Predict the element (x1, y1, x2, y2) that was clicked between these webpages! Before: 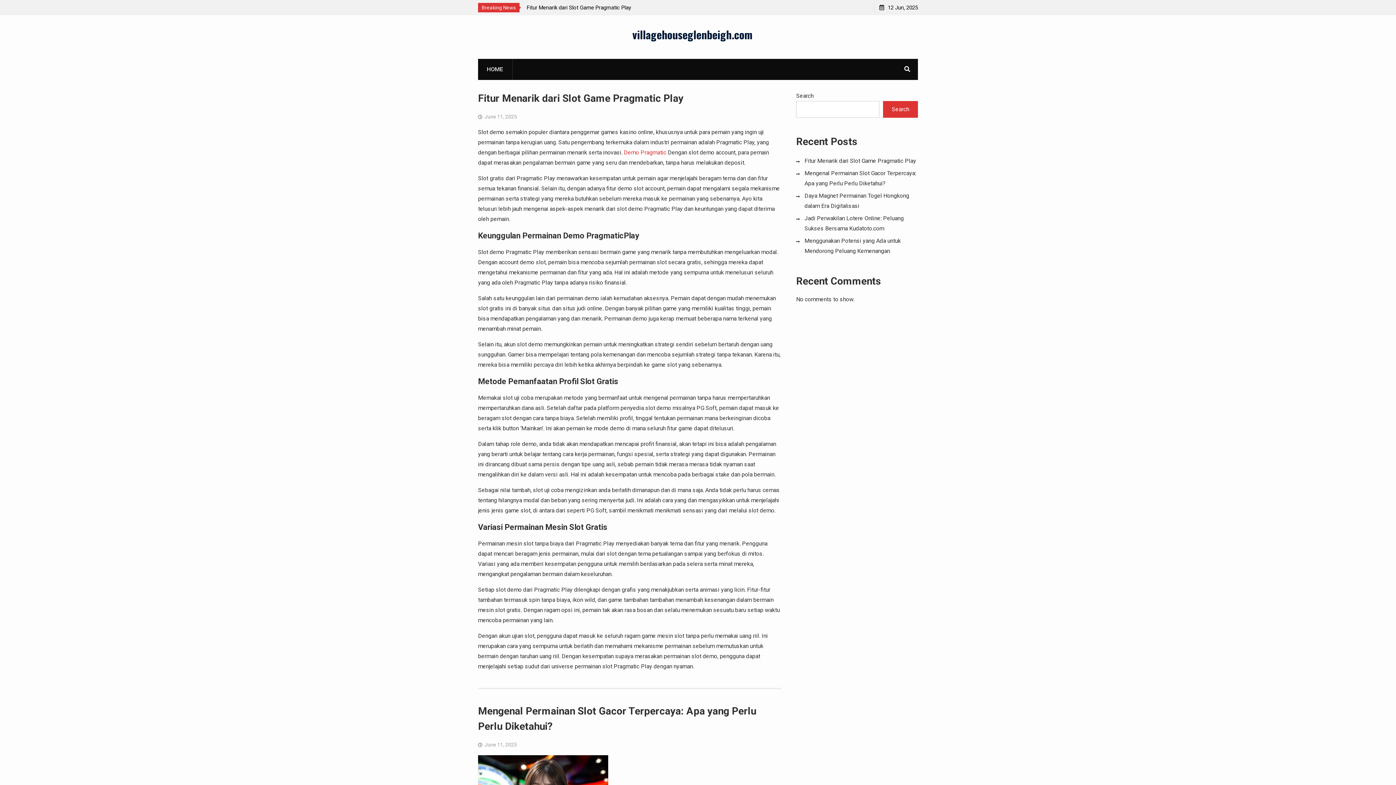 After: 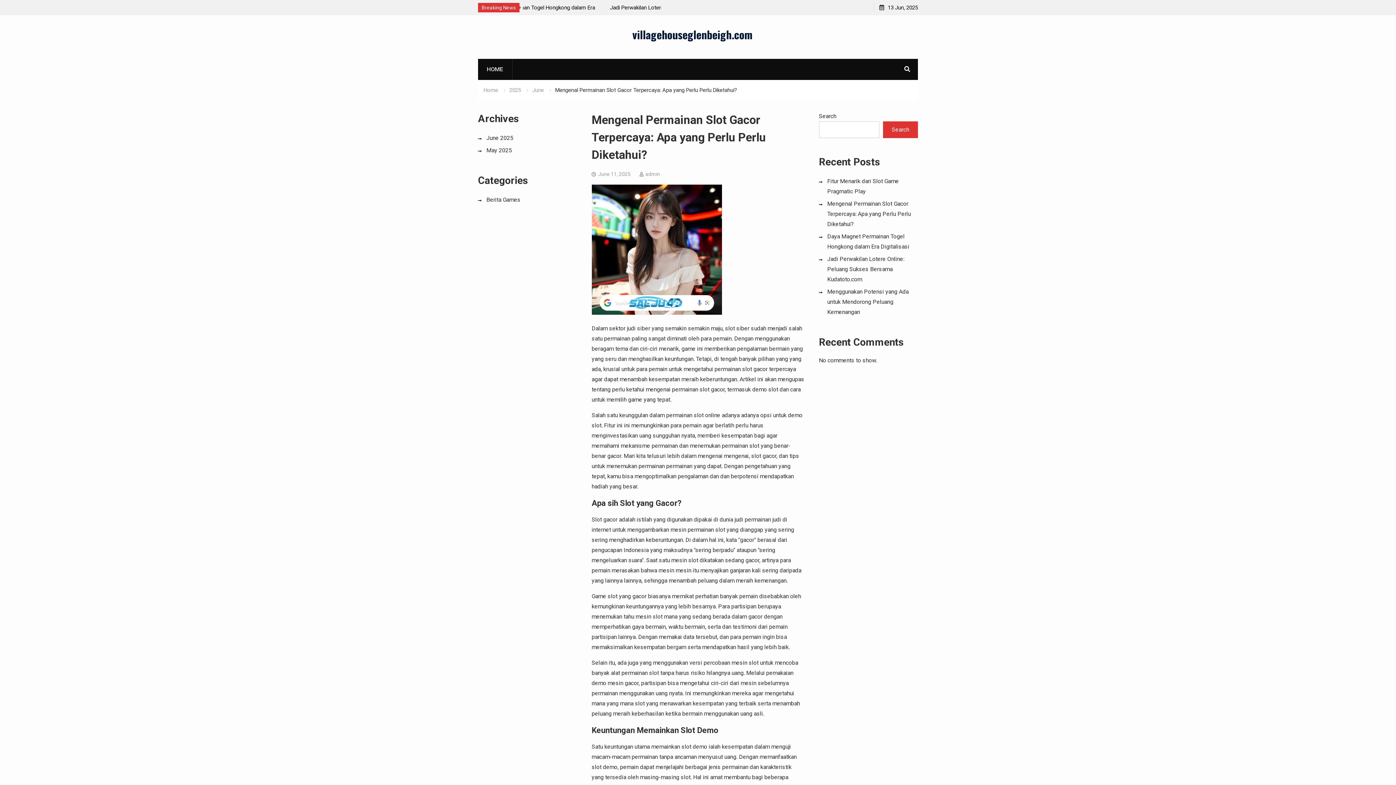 Action: label: June 11, 2025 bbox: (484, 742, 517, 748)